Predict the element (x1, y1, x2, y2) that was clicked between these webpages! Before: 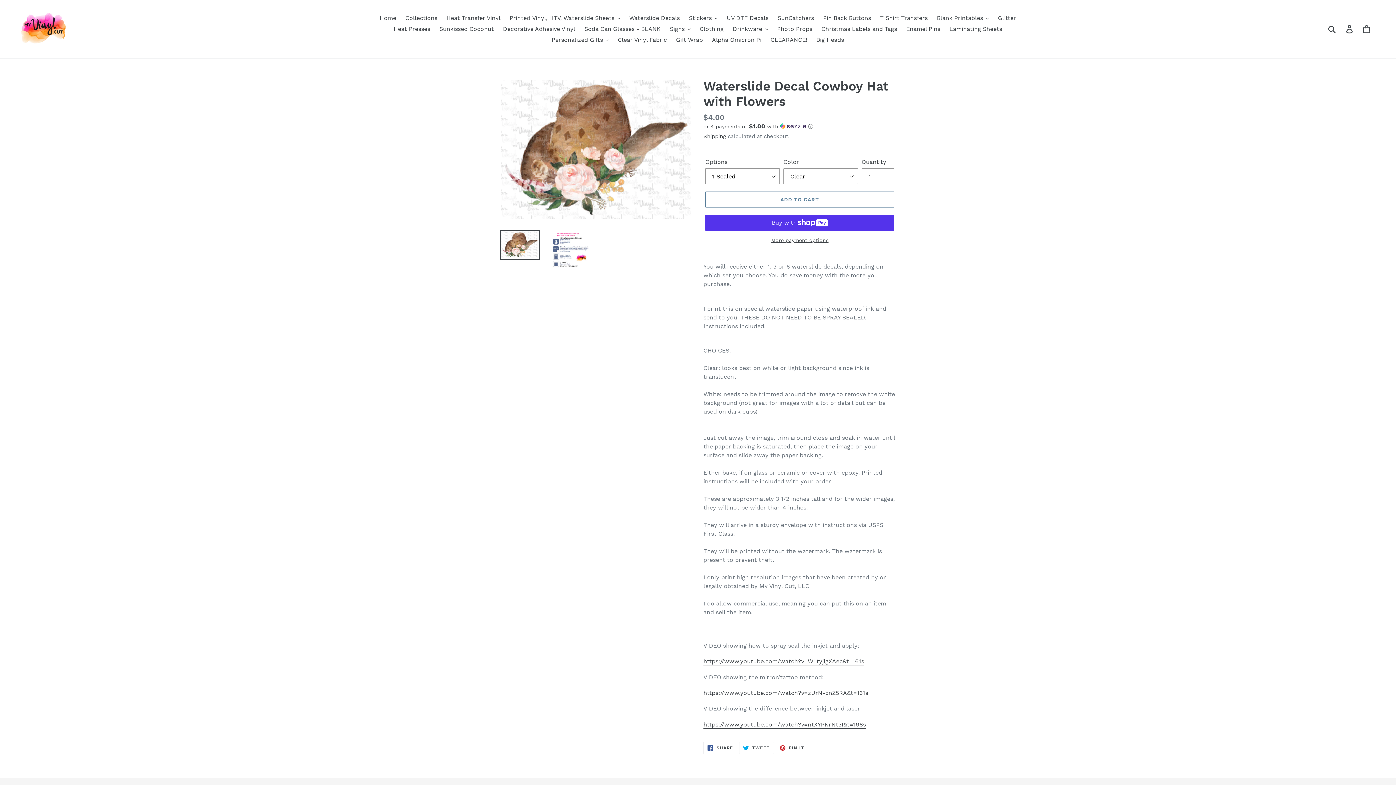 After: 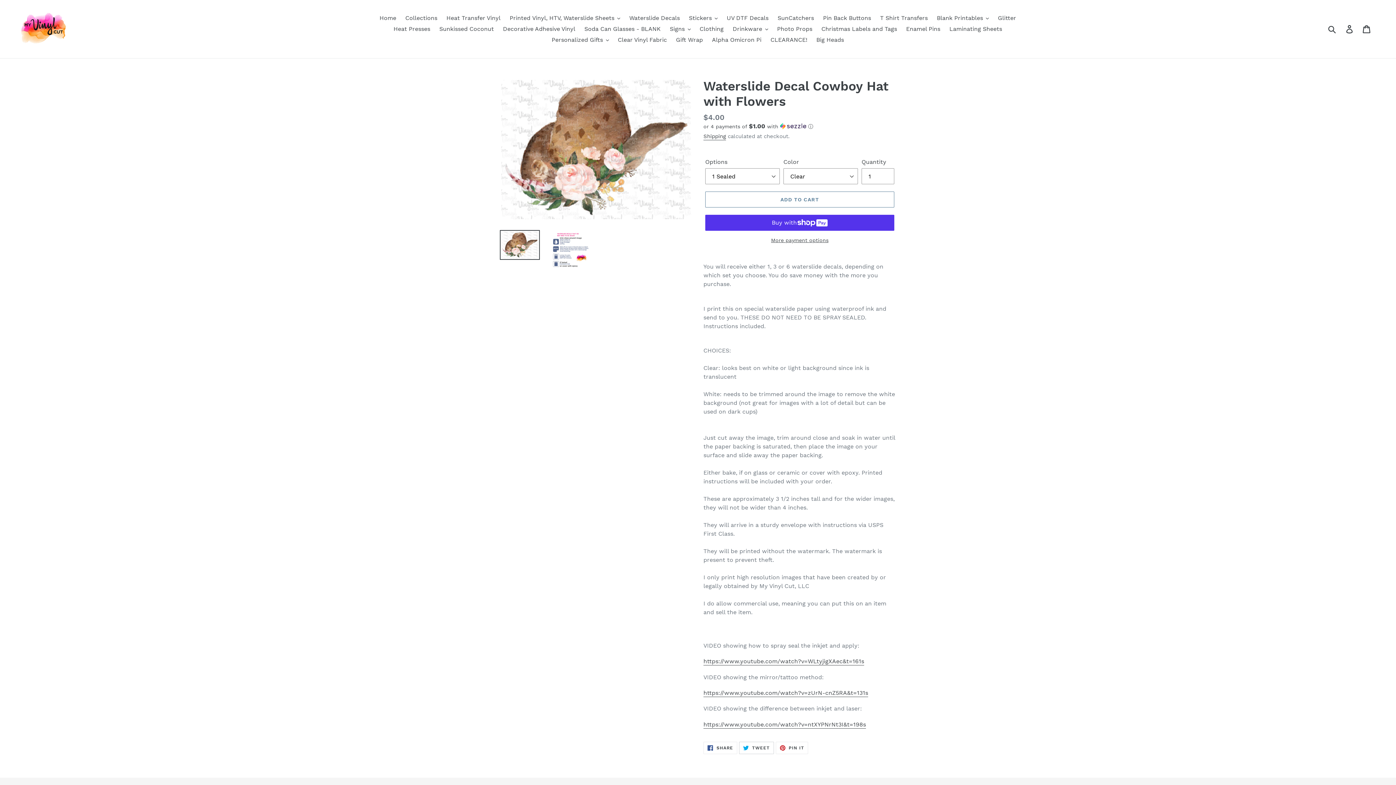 Action: bbox: (739, 742, 774, 754) label:  TWEET
TWEET ON TWITTER